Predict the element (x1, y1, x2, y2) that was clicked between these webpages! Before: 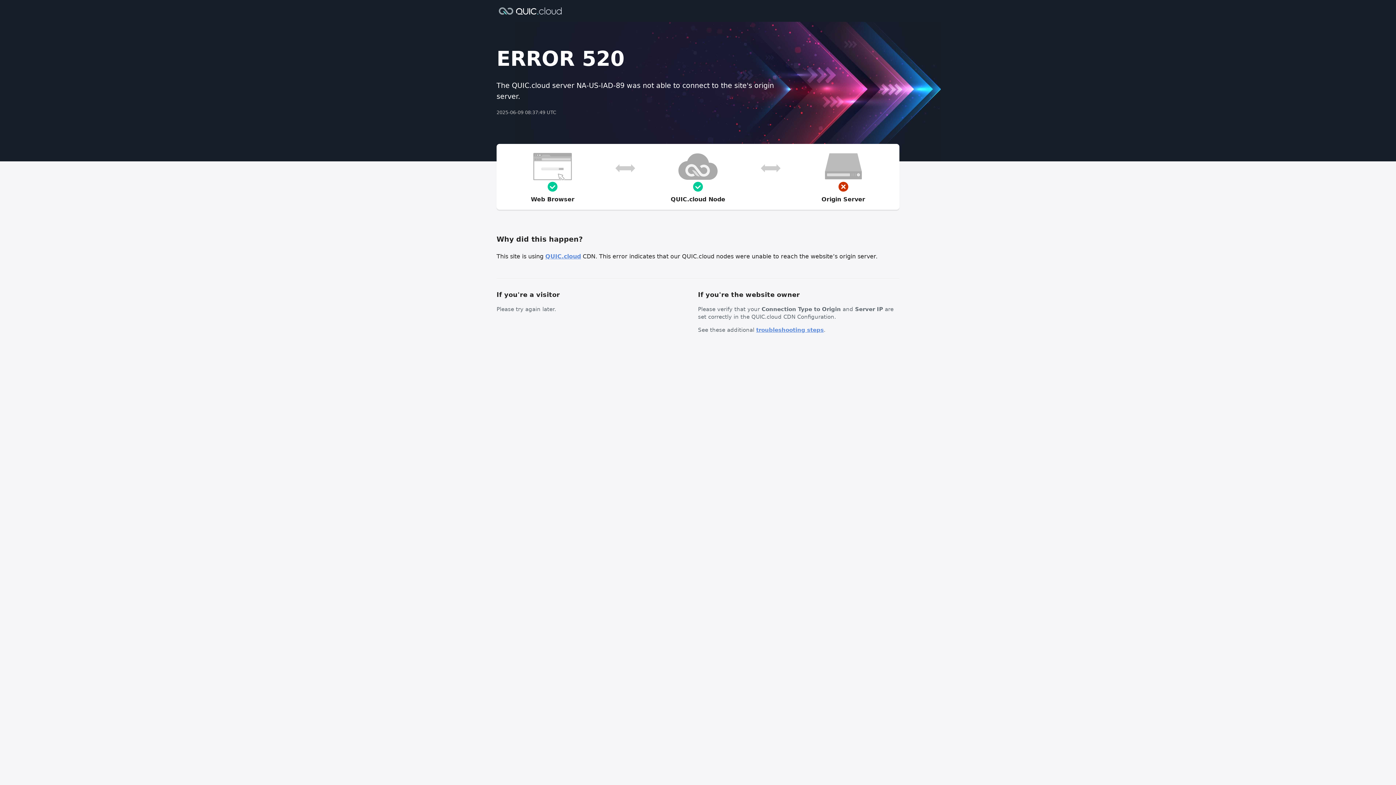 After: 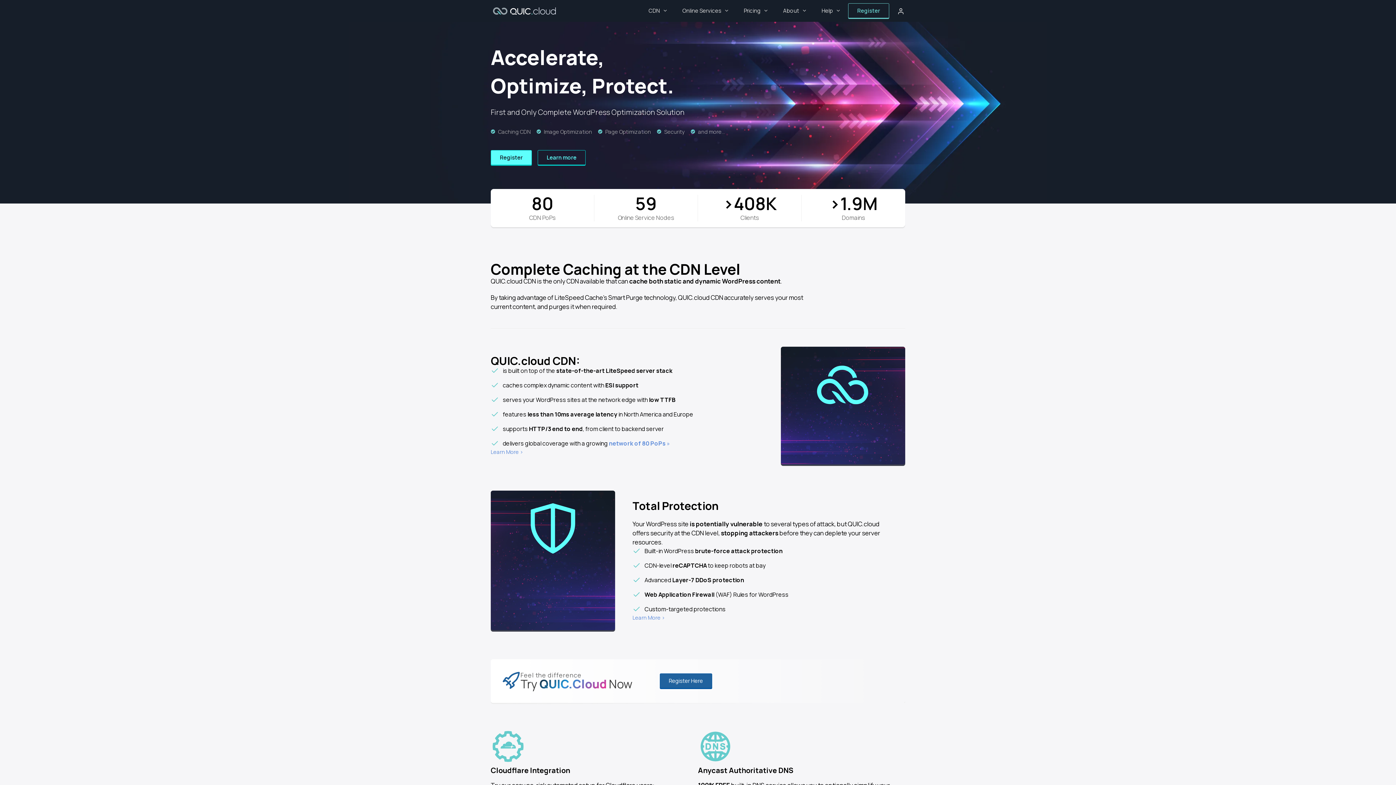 Action: bbox: (496, 6, 564, 14)